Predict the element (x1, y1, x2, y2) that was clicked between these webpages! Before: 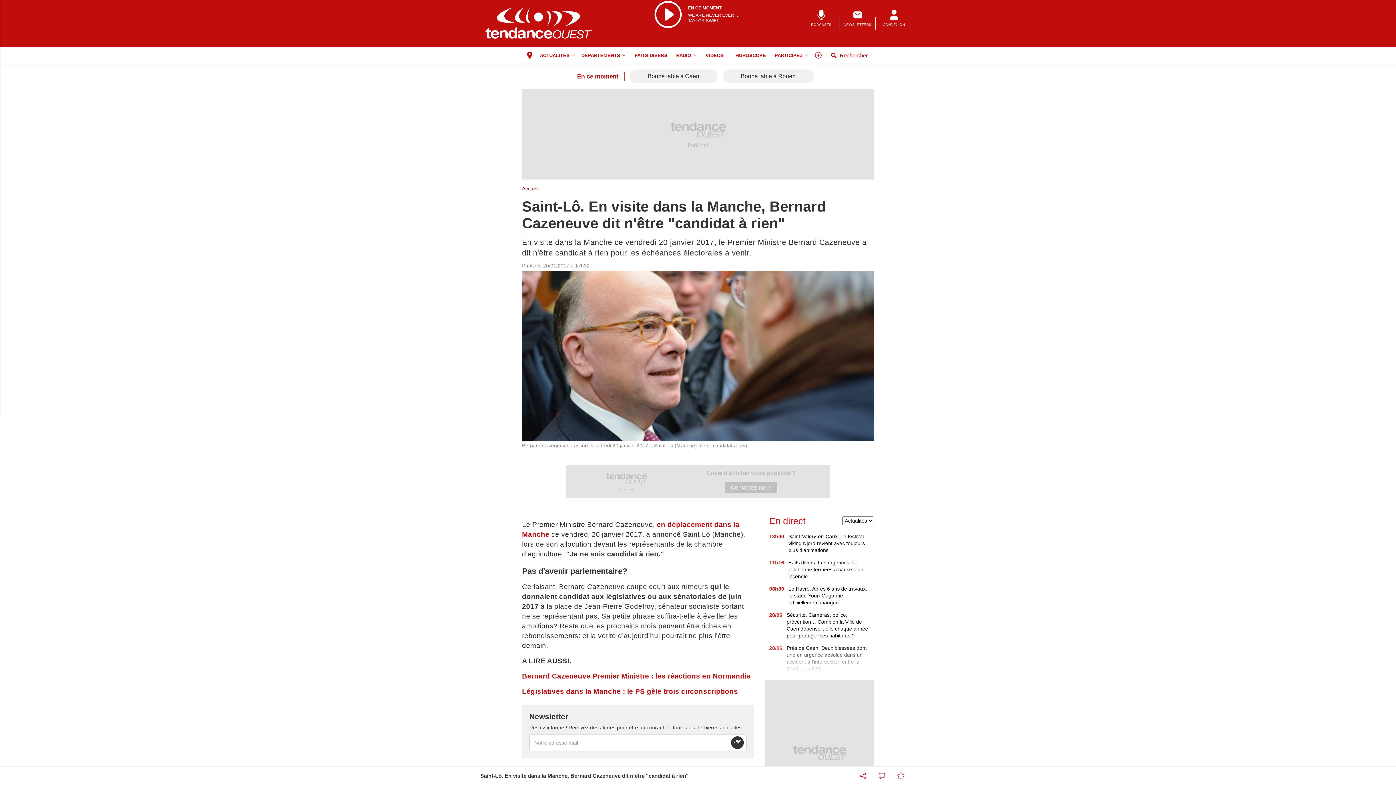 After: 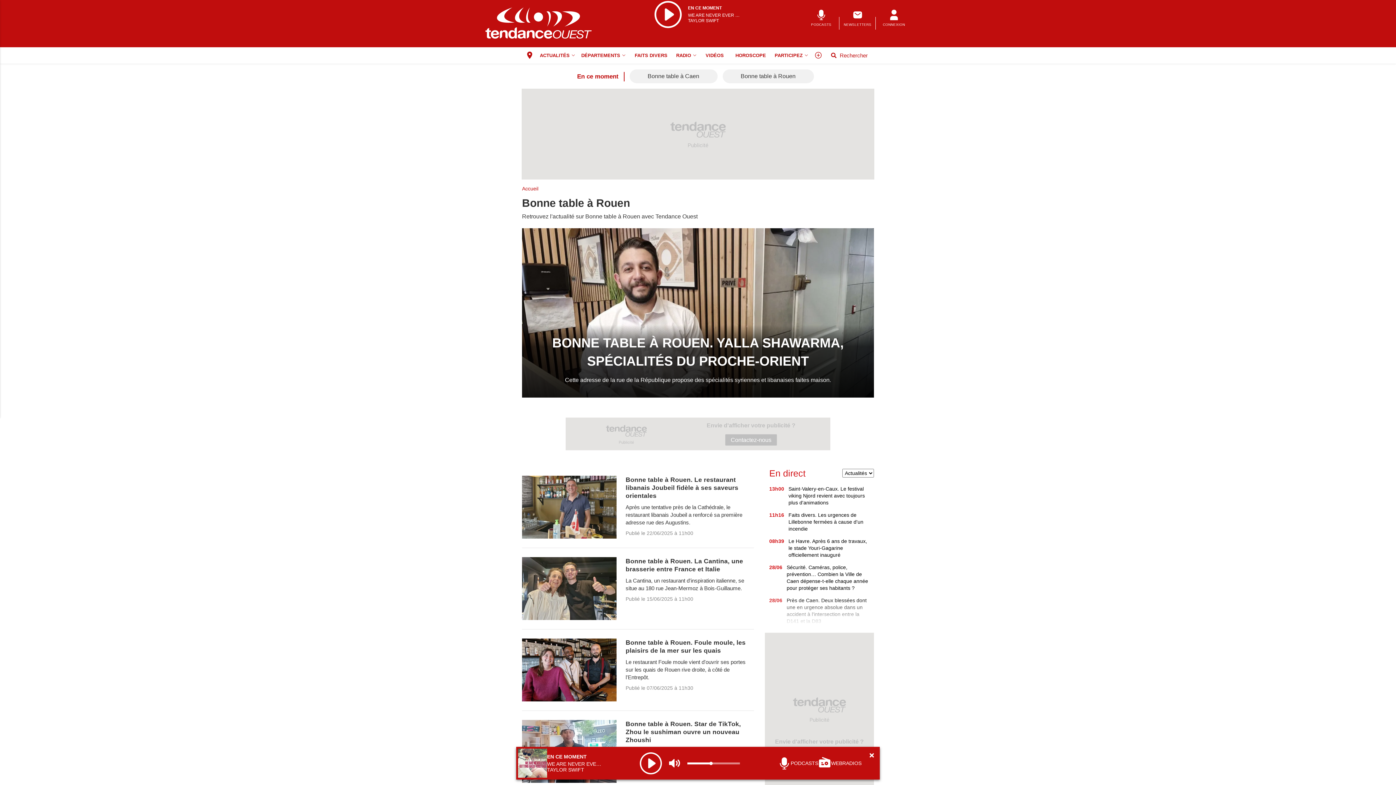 Action: label: Bonne table à Rouen bbox: (722, 69, 814, 83)